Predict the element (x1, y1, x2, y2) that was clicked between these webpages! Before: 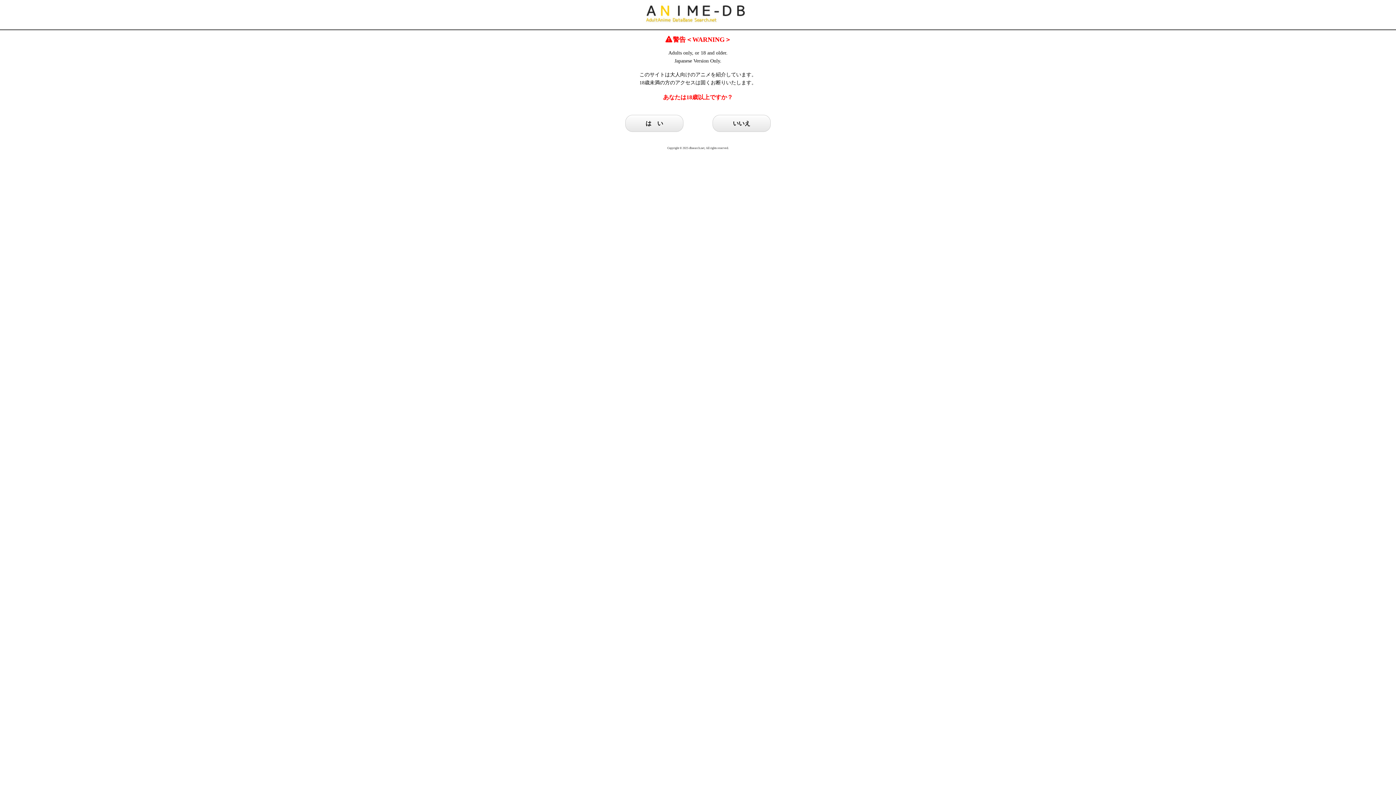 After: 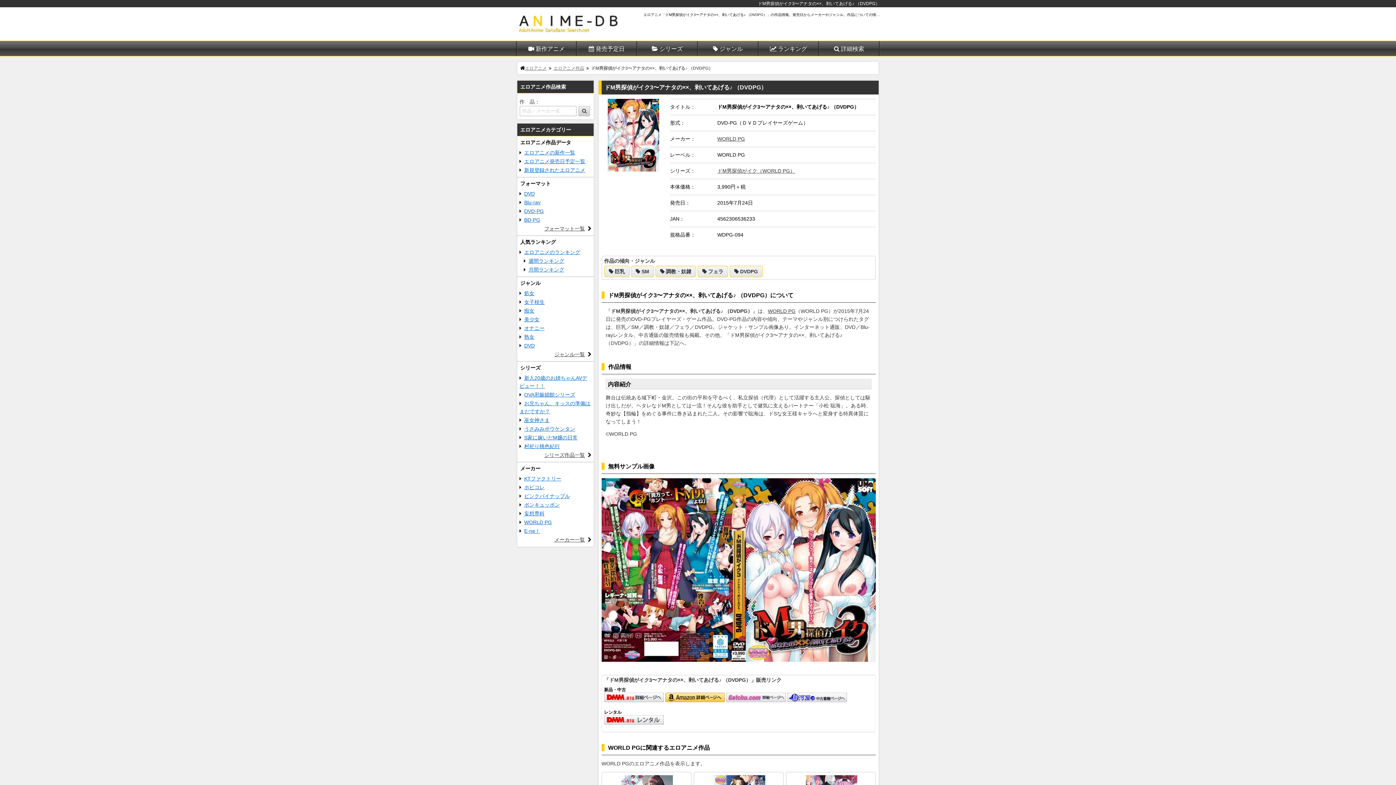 Action: bbox: (625, 114, 683, 132) label: は　い